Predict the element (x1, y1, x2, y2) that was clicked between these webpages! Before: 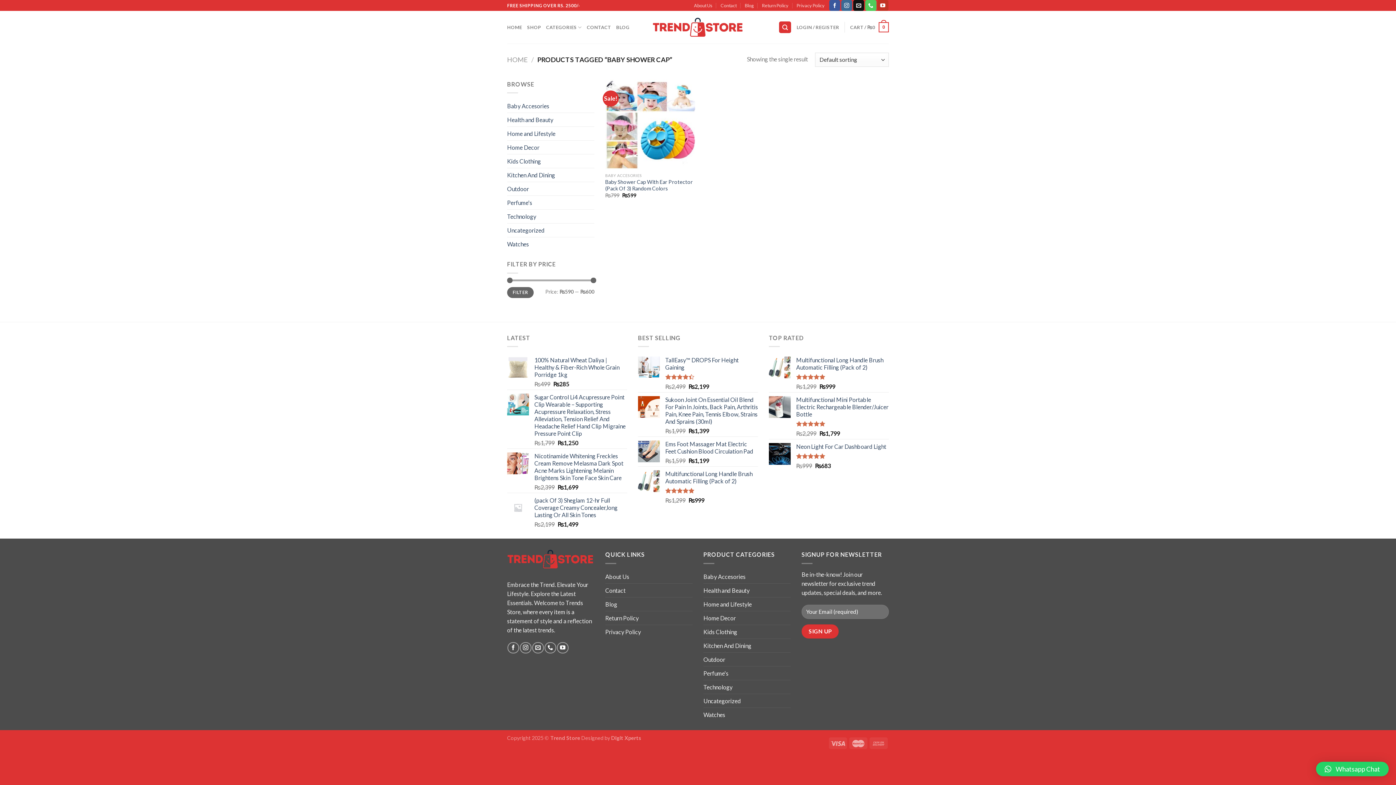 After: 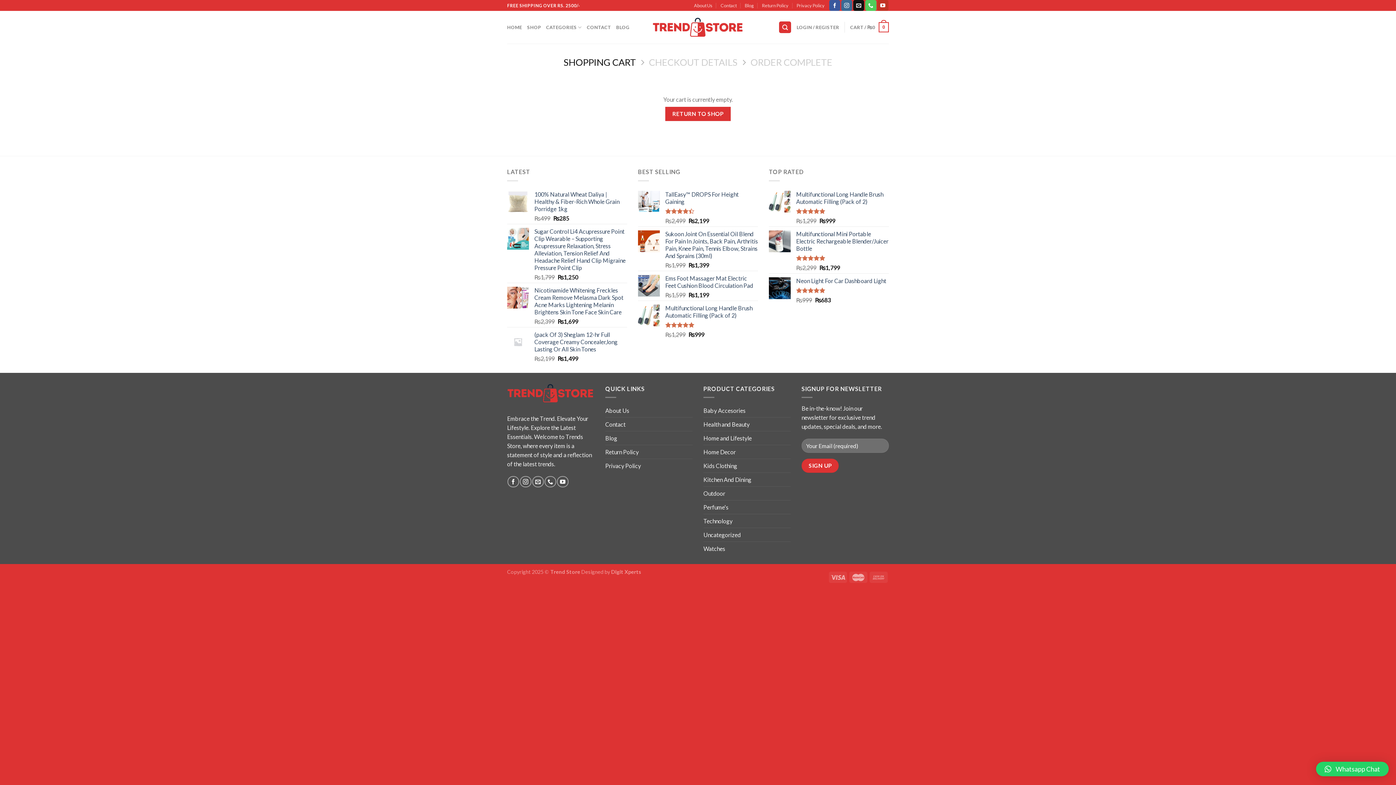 Action: label: CART / ₨0
0 bbox: (850, 17, 889, 37)